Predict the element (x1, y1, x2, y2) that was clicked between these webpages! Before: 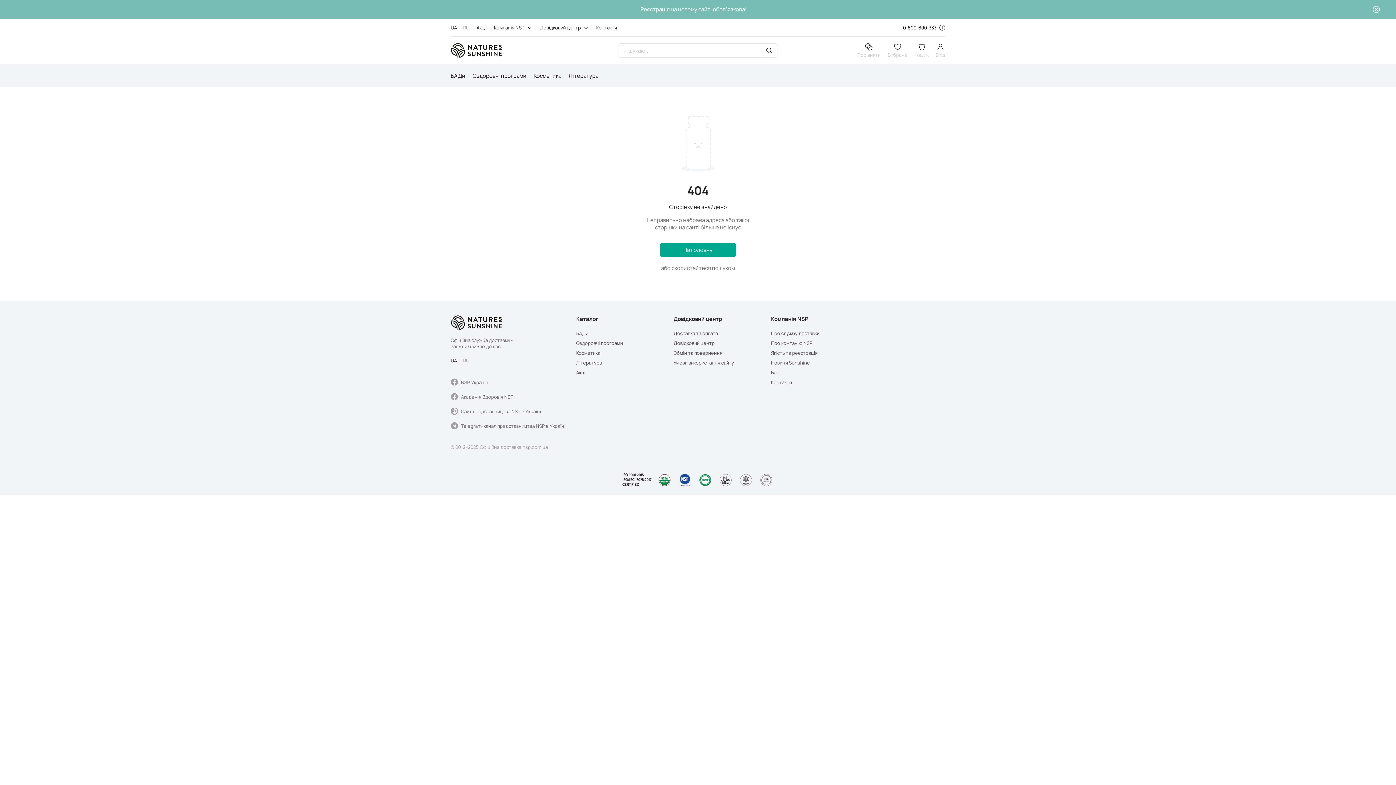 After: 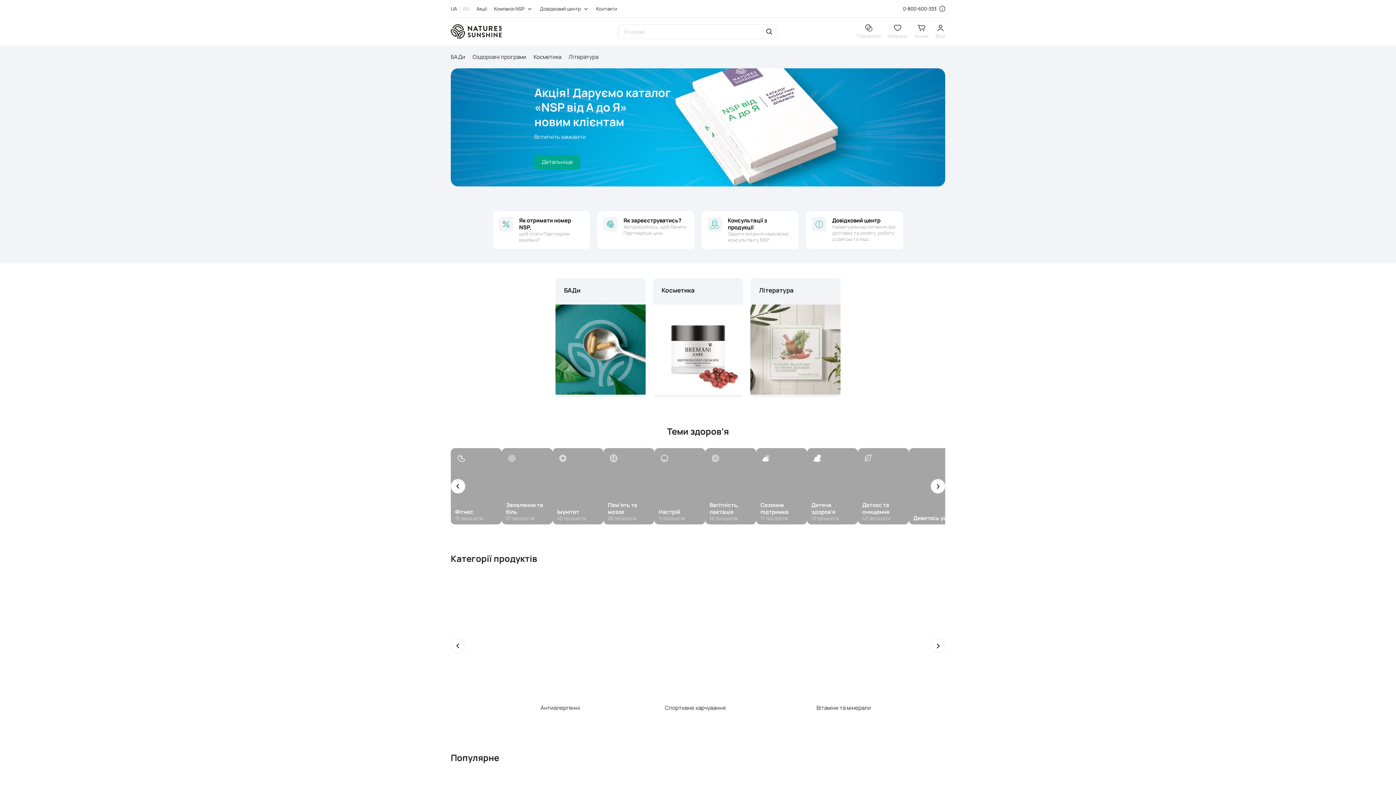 Action: bbox: (450, 43, 501, 57)